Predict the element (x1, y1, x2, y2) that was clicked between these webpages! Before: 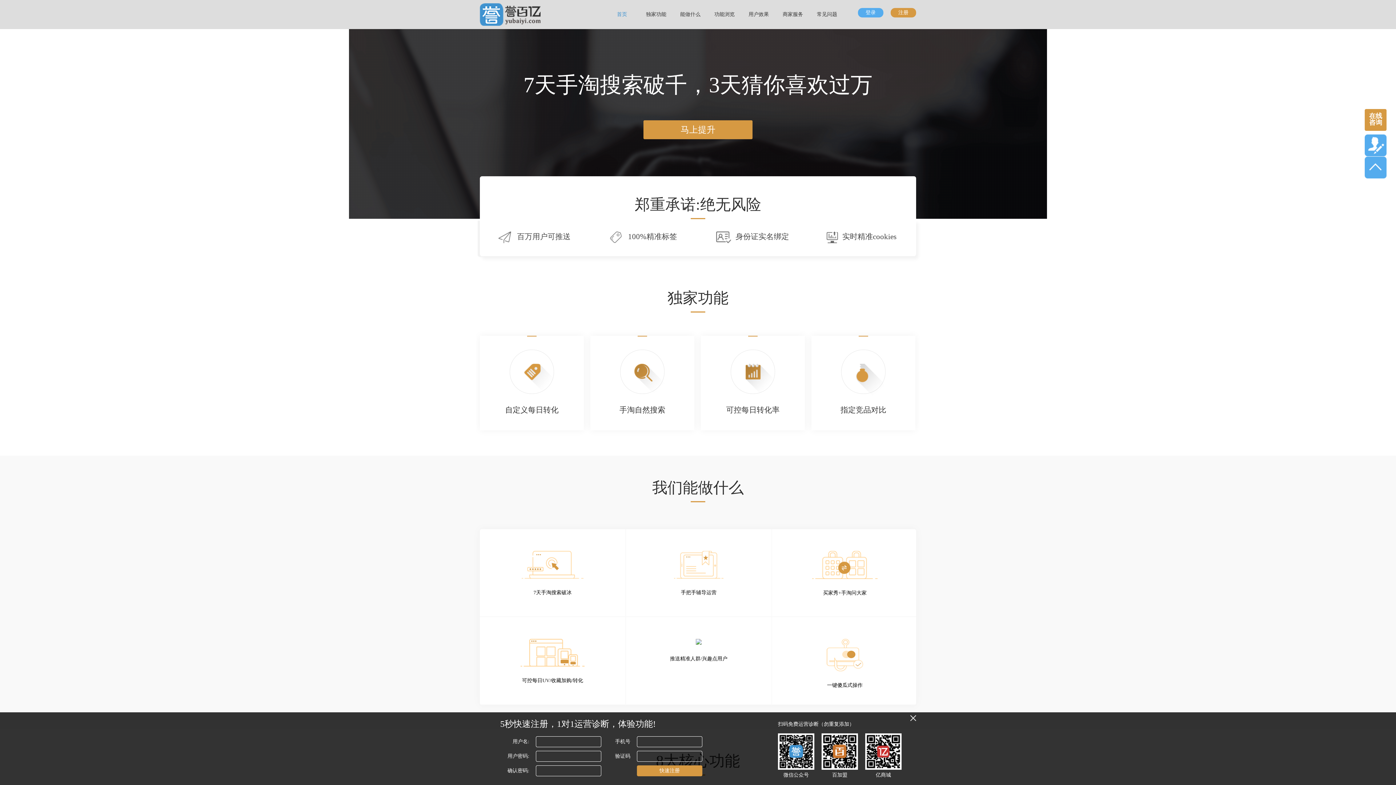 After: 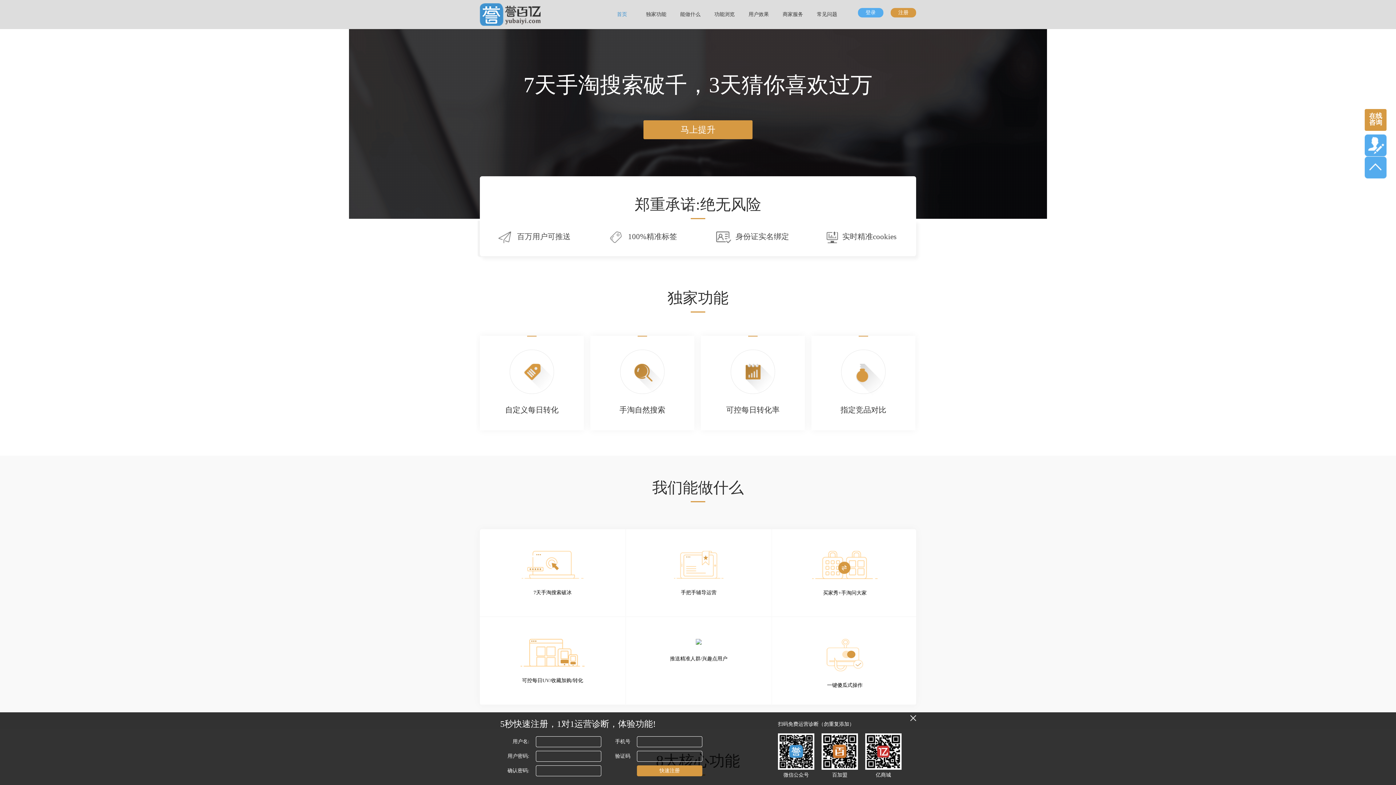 Action: bbox: (1365, 156, 1386, 162)